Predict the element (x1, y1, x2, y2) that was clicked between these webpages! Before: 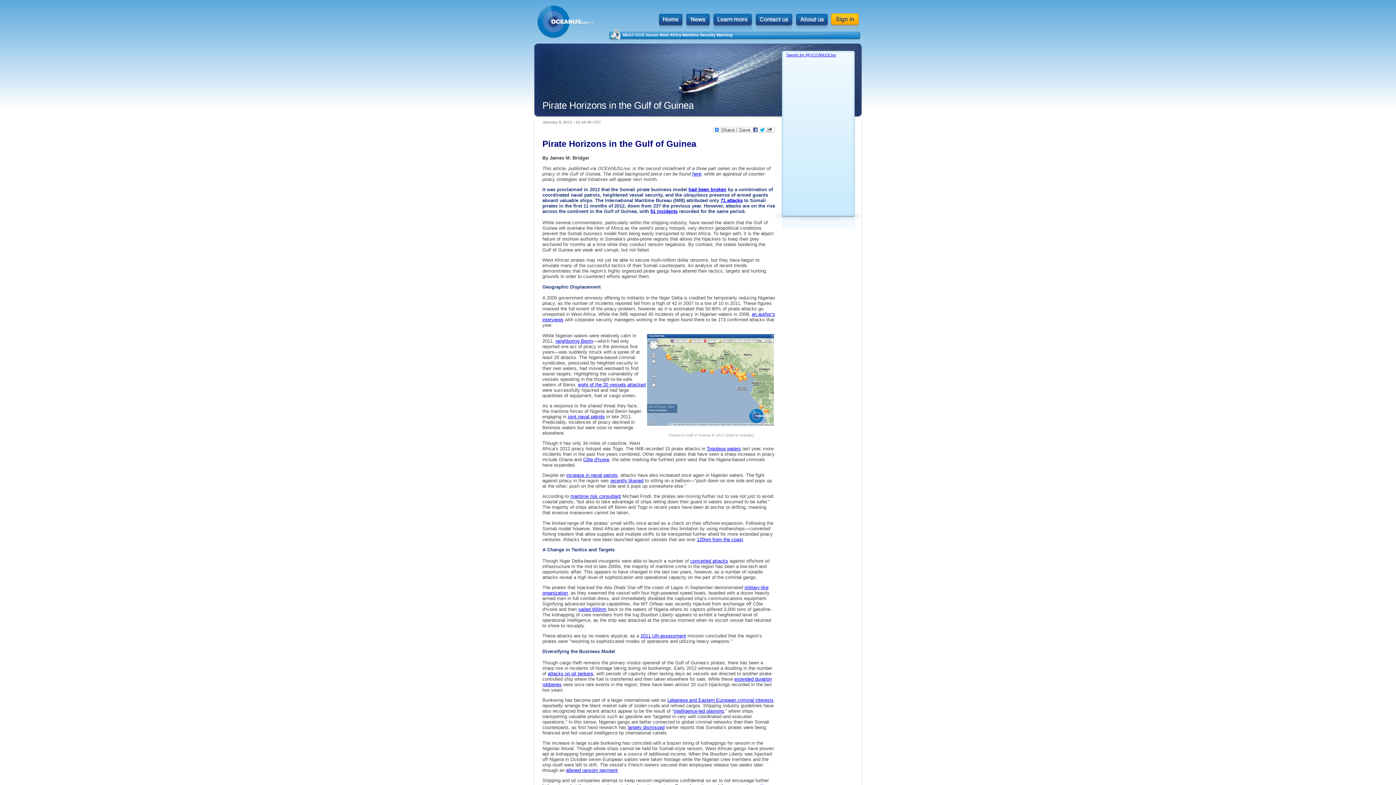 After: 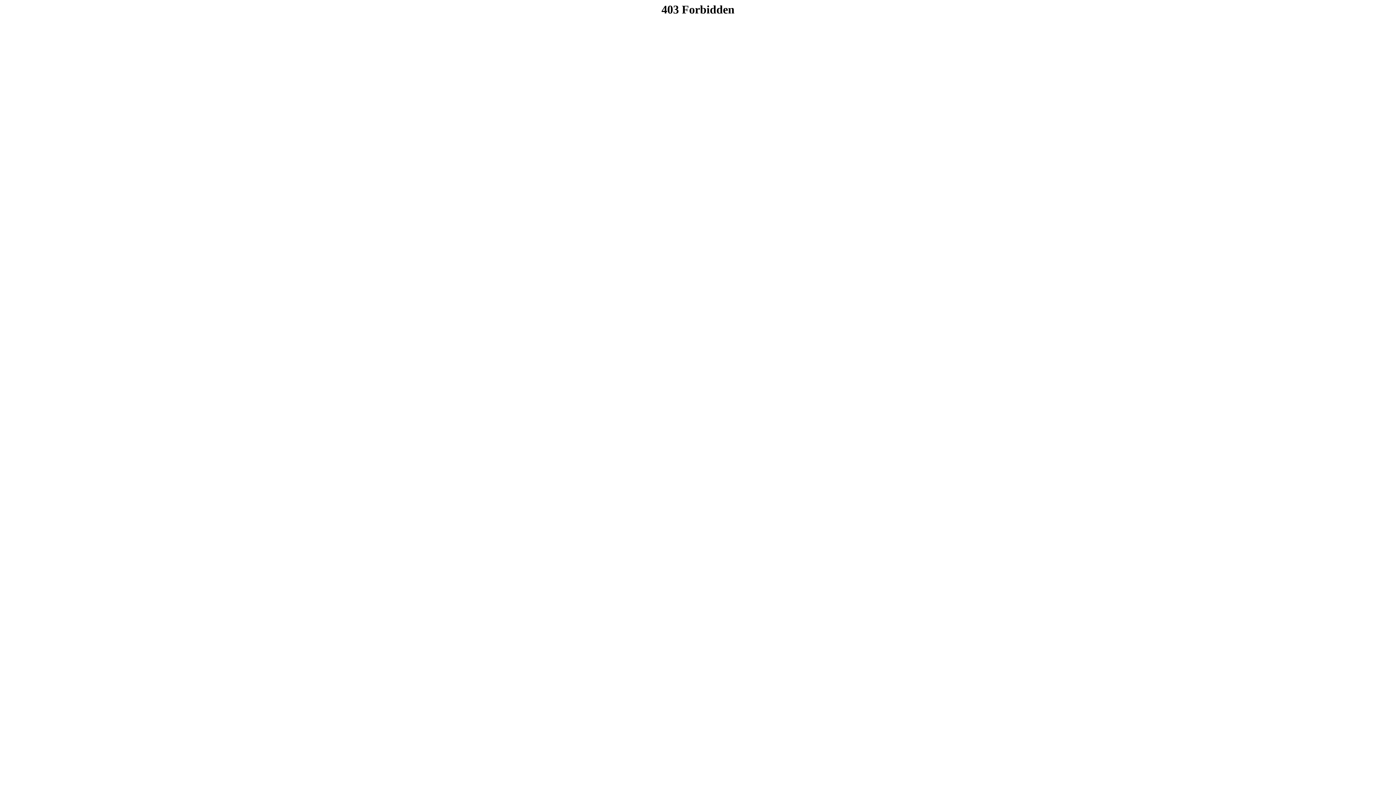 Action: bbox: (583, 457, 609, 462) label: Côte d'Ivoire